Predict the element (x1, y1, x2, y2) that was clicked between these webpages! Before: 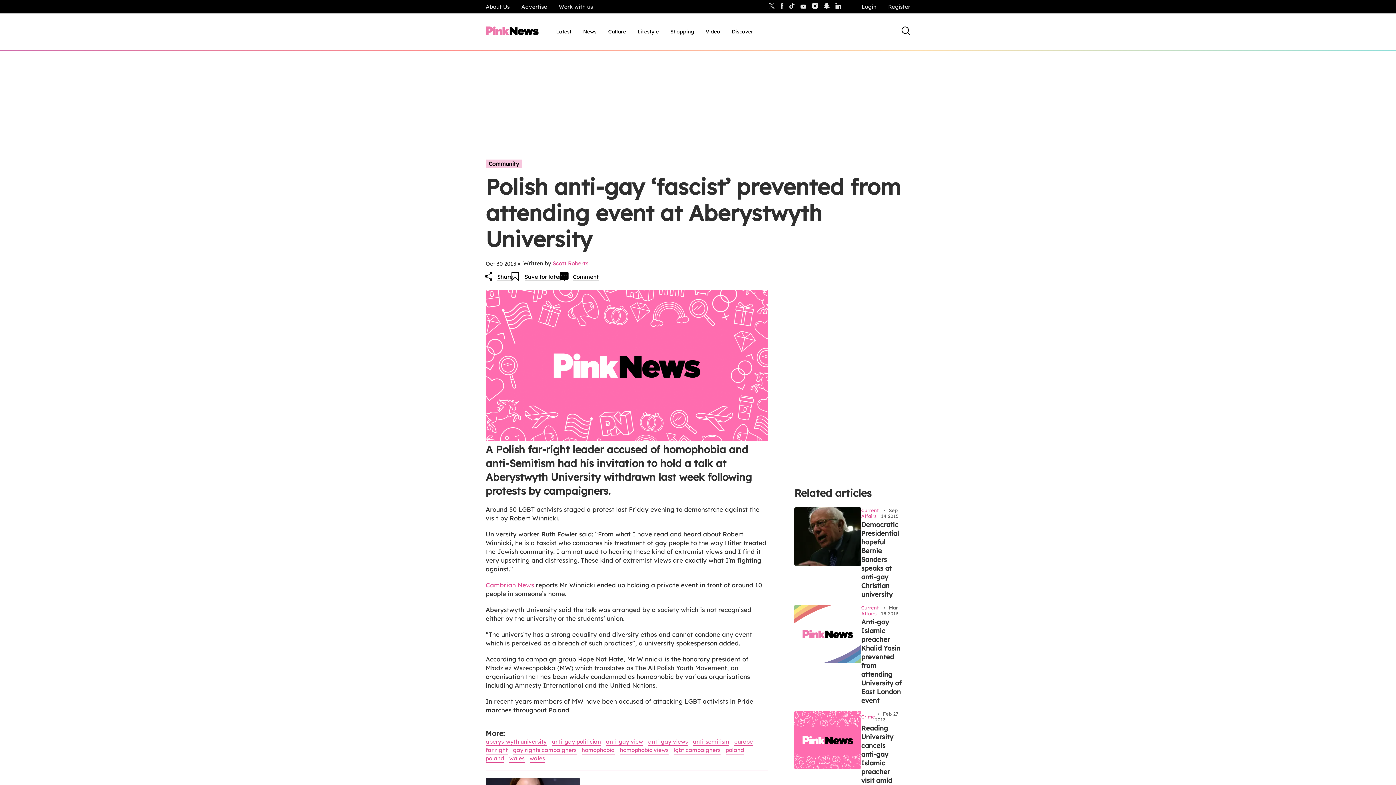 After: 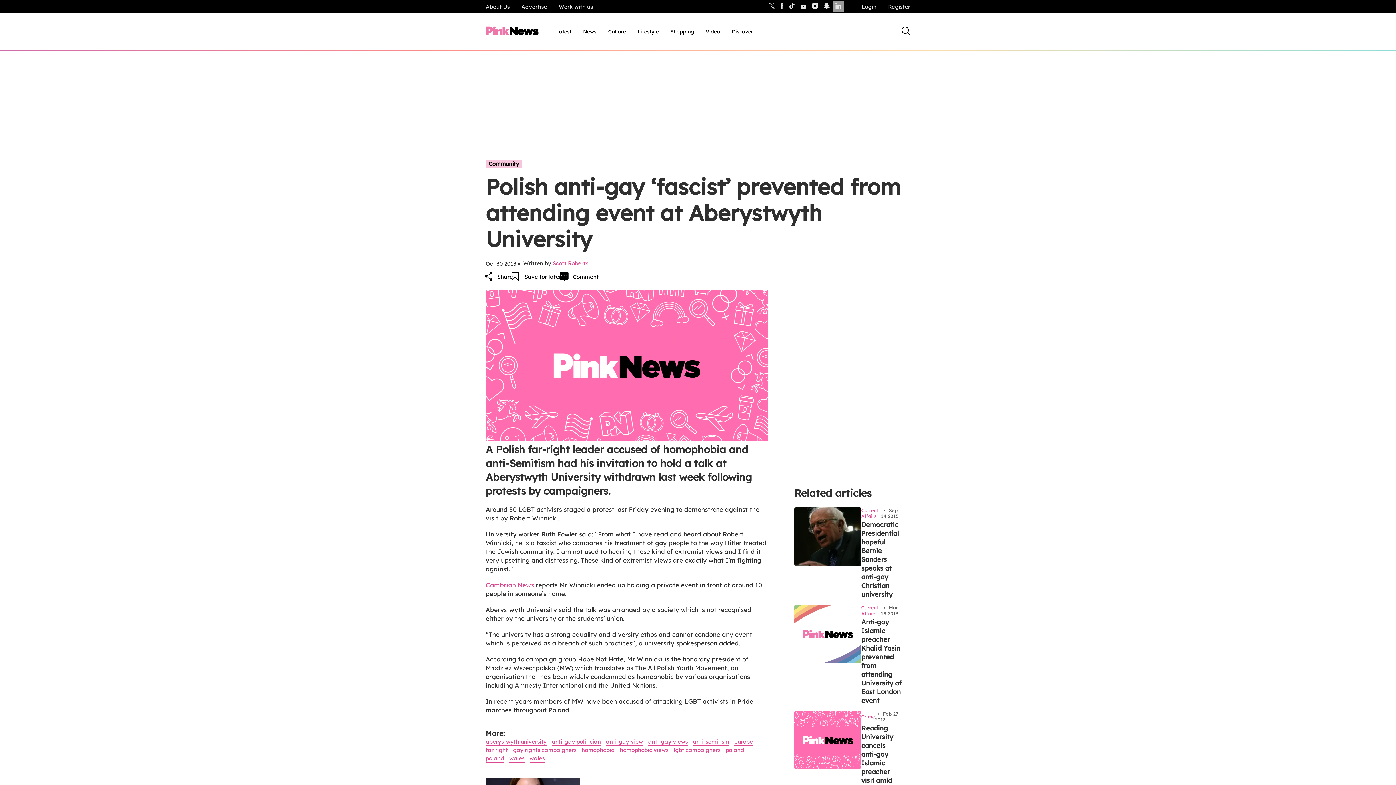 Action: bbox: (832, 1, 844, 12)